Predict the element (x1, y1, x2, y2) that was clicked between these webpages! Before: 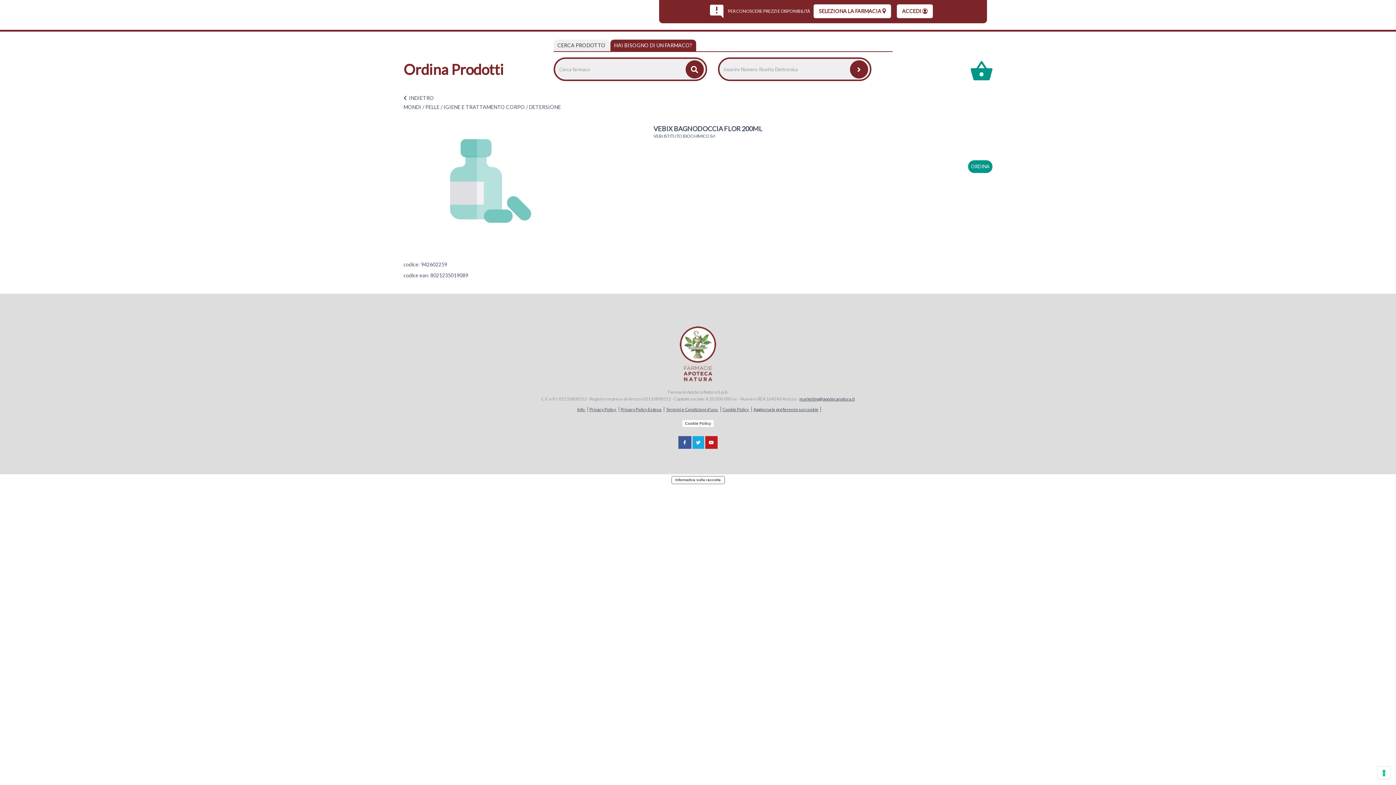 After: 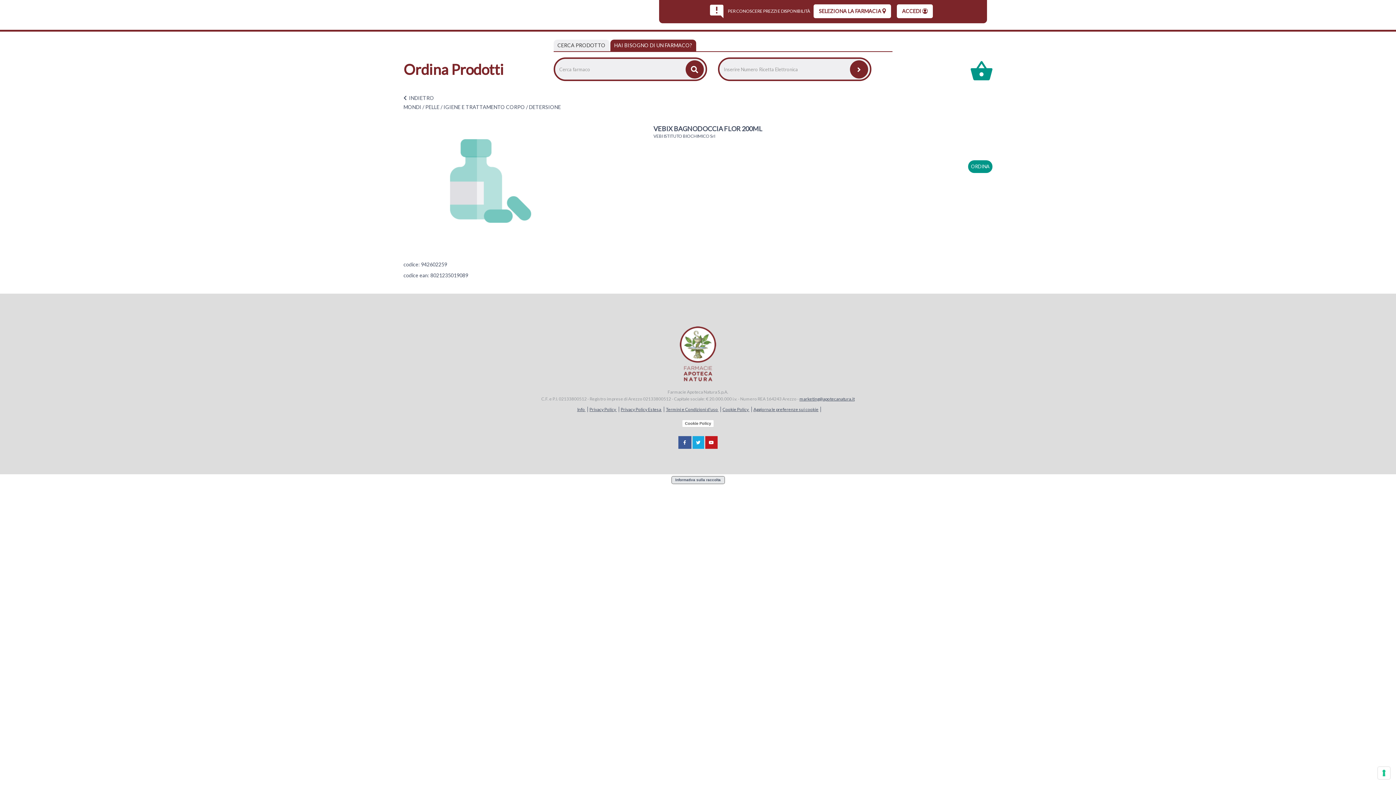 Action: bbox: (671, 476, 724, 484) label: Informativa sulla raccolta